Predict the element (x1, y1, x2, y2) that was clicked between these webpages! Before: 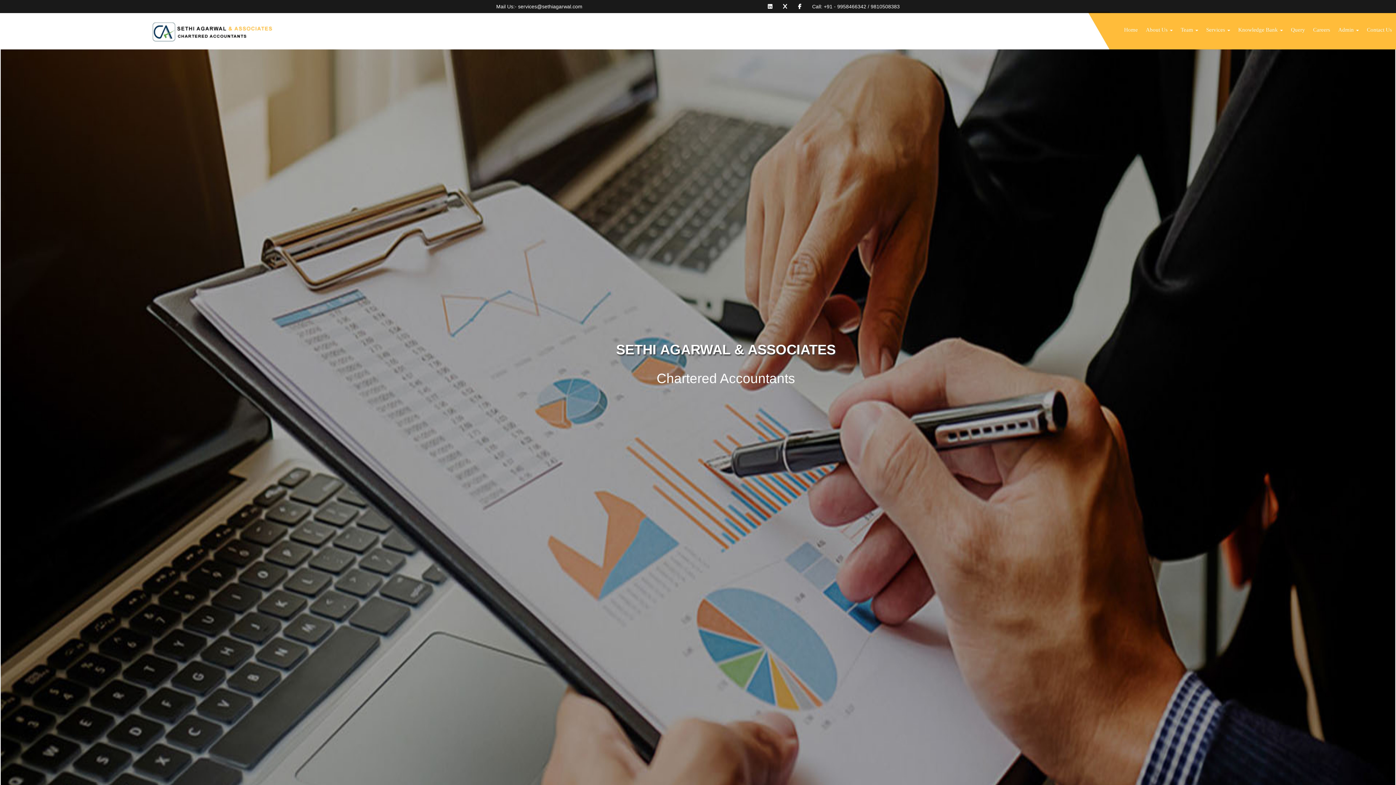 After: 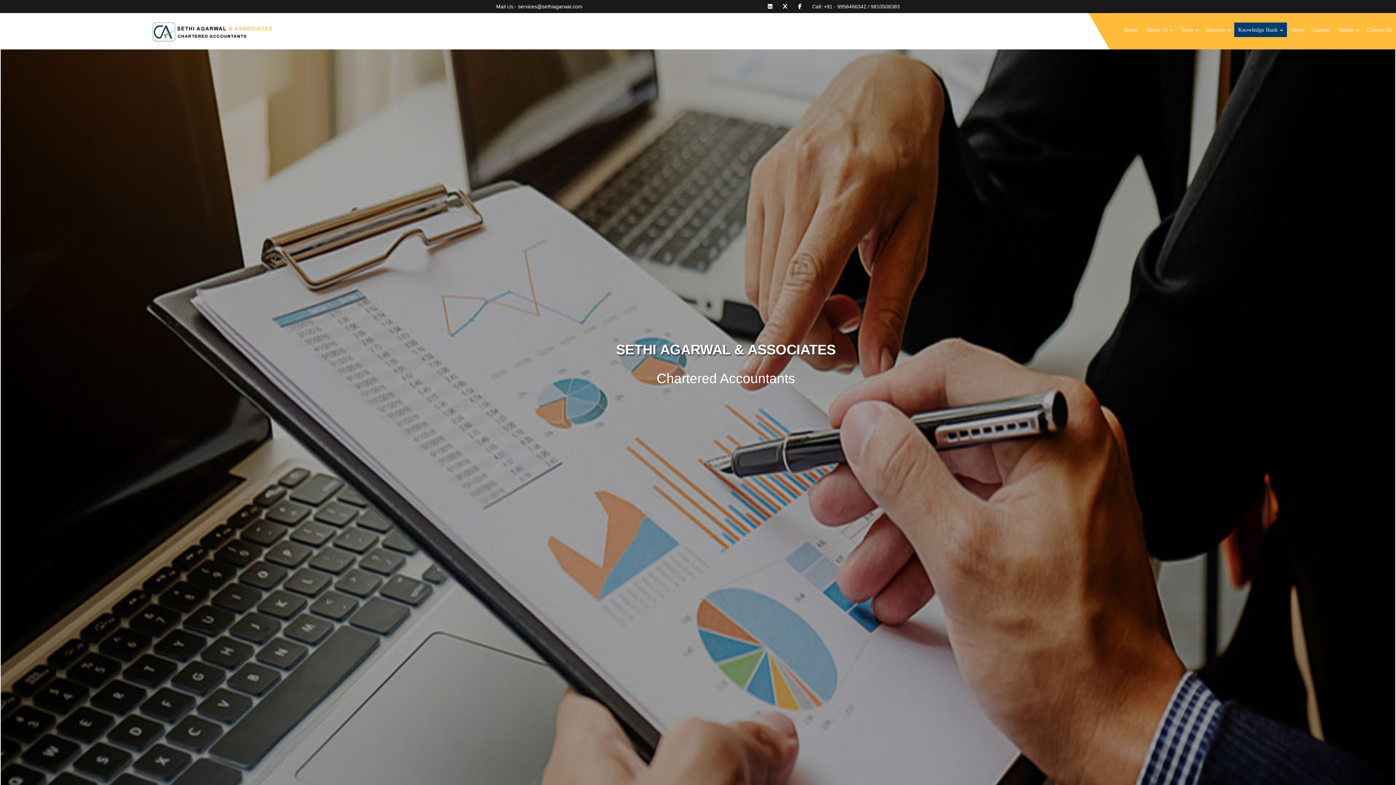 Action: label: Knowledge Bank  bbox: (1234, 22, 1287, 37)